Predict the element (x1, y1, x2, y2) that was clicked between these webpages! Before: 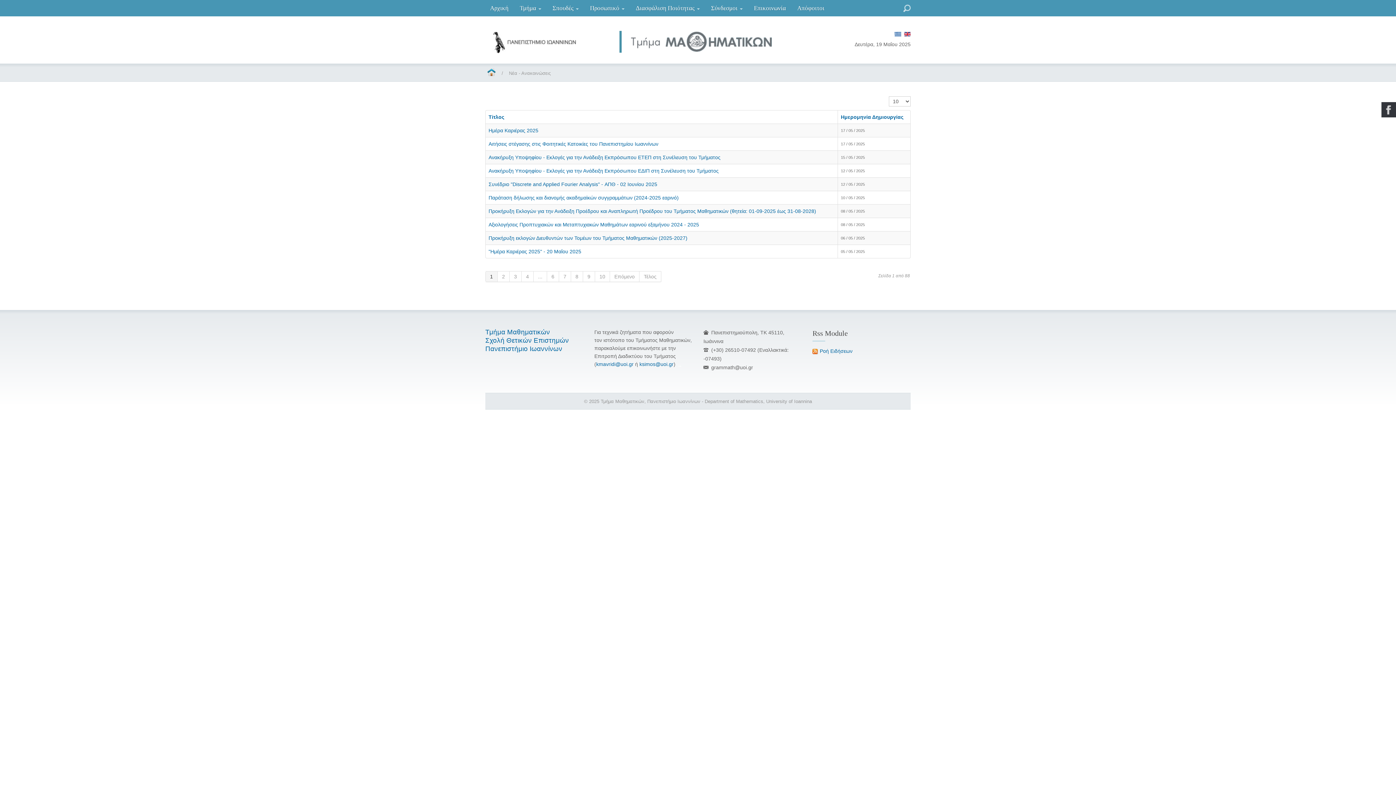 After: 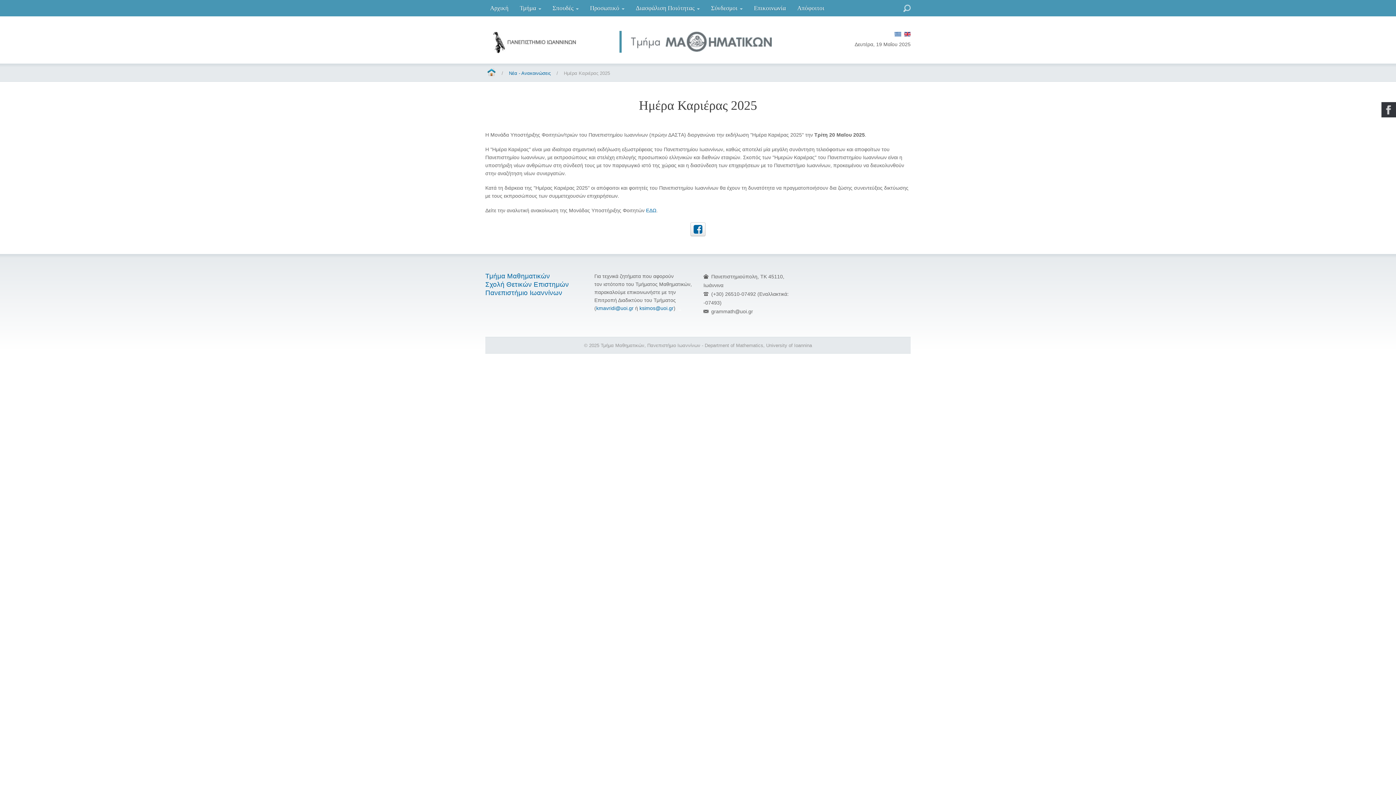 Action: bbox: (488, 127, 538, 133) label: Ημέρα Καριέρας 2025